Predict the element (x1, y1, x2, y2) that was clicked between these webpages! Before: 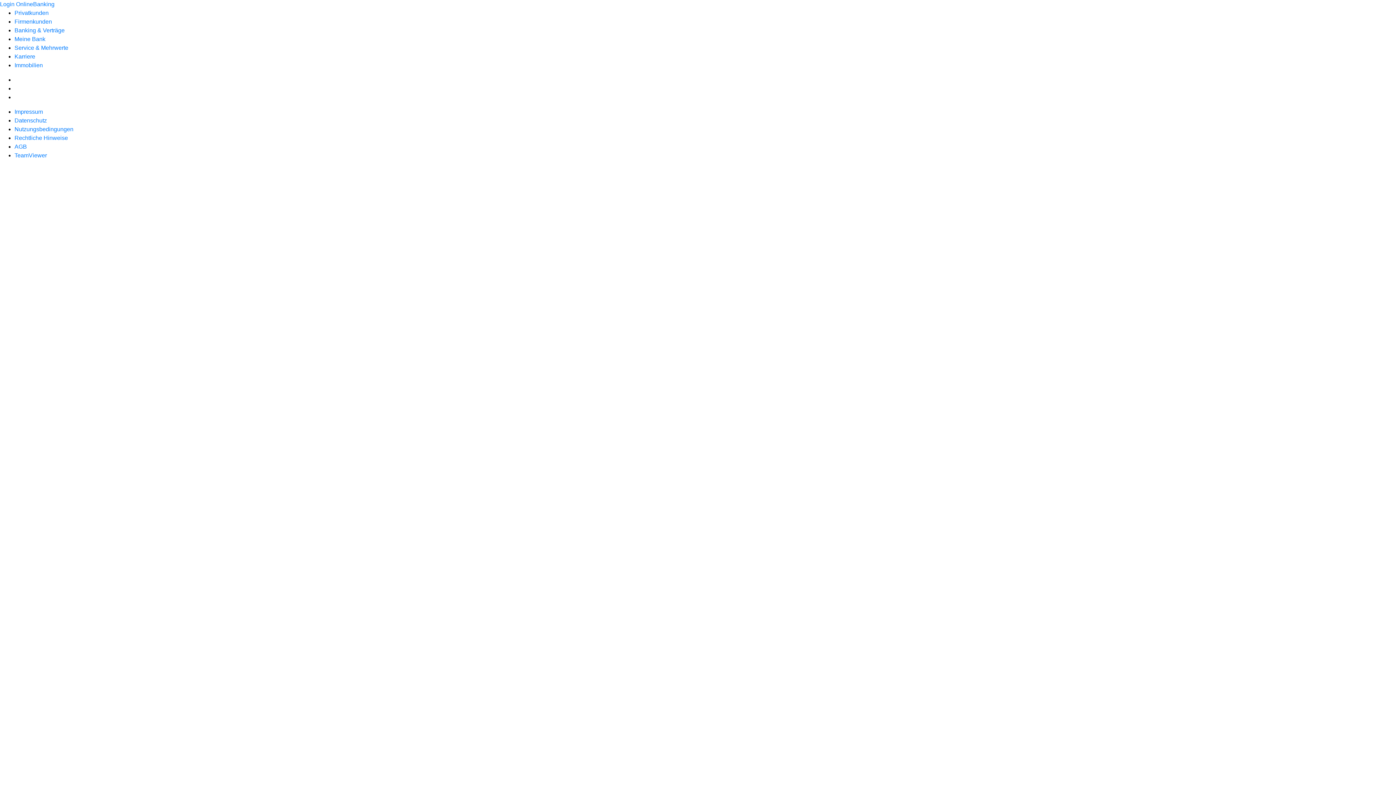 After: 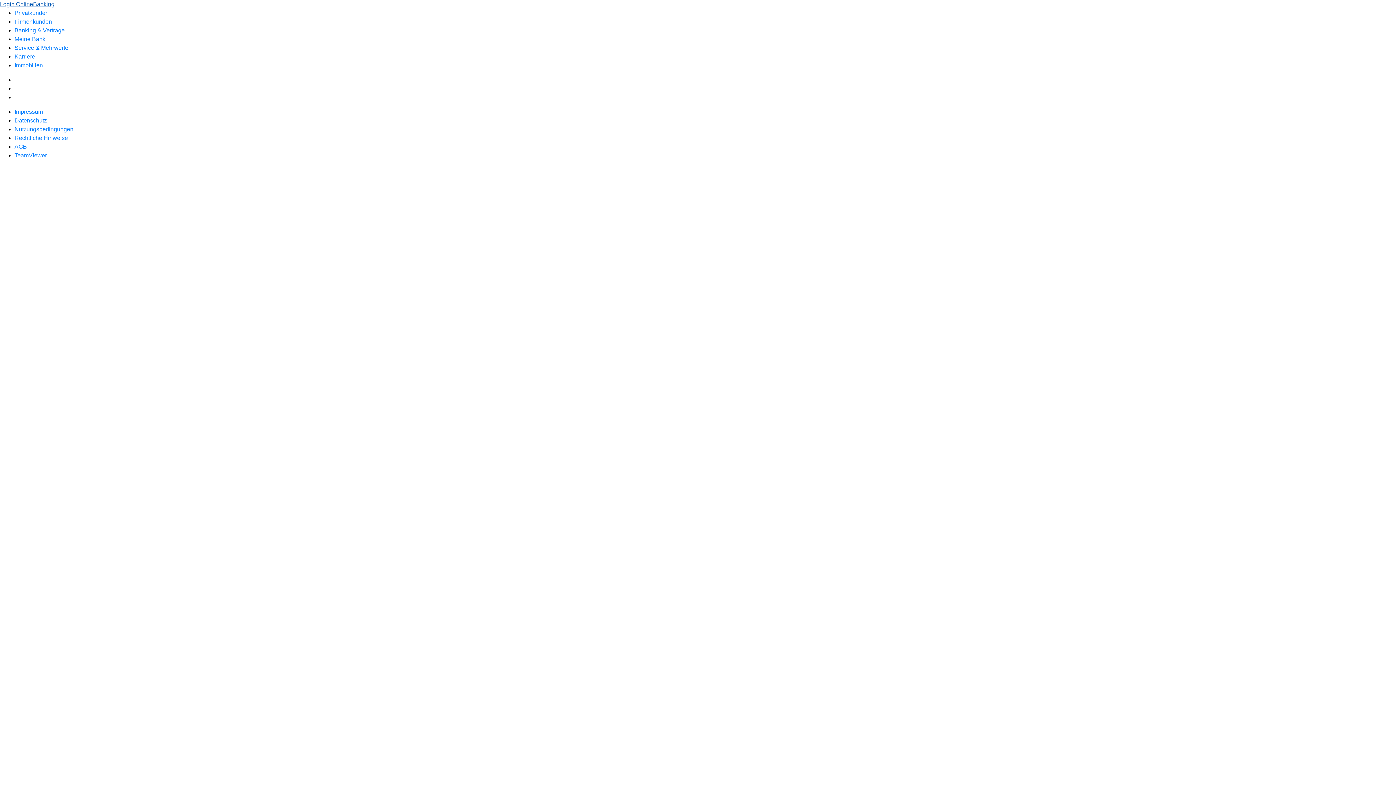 Action: bbox: (0, 1, 54, 7) label: Login OnlineBanking